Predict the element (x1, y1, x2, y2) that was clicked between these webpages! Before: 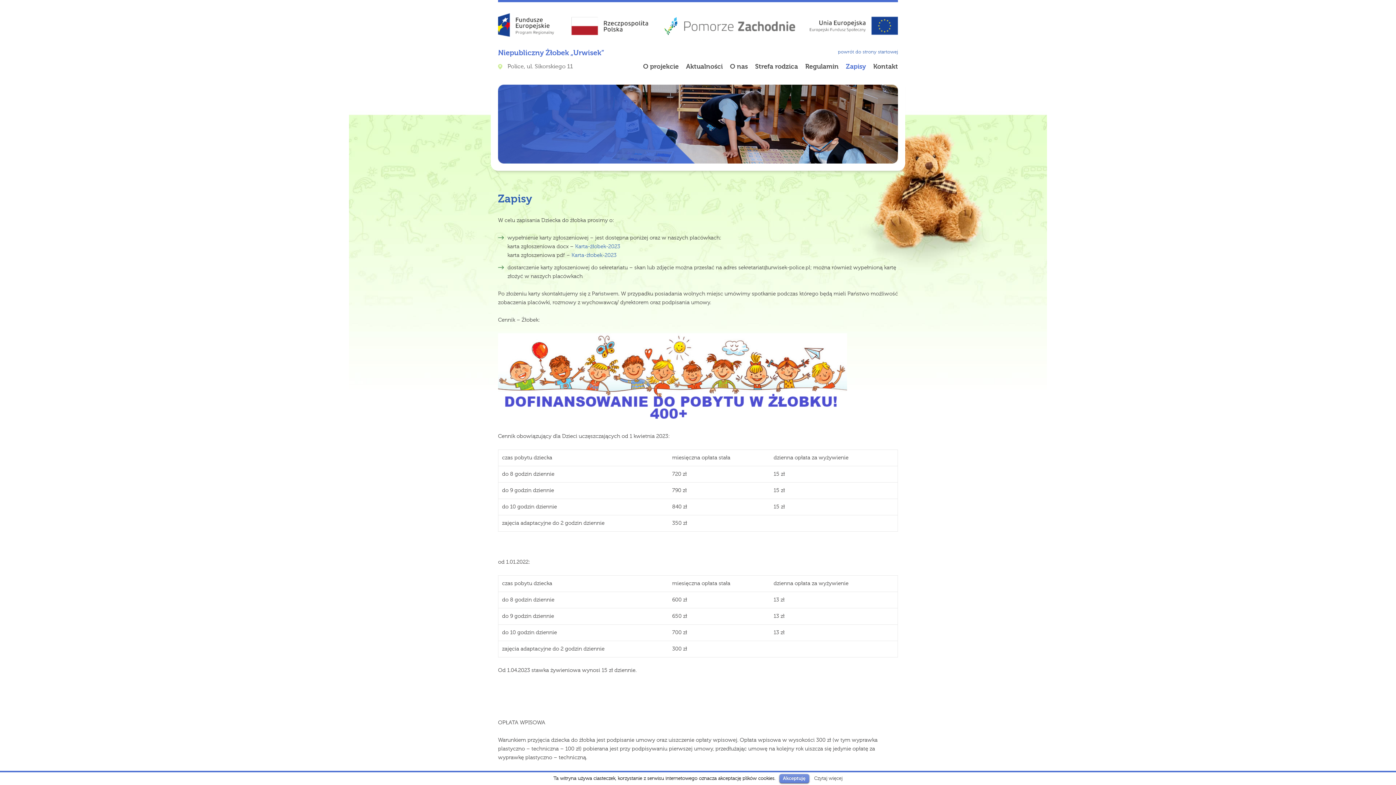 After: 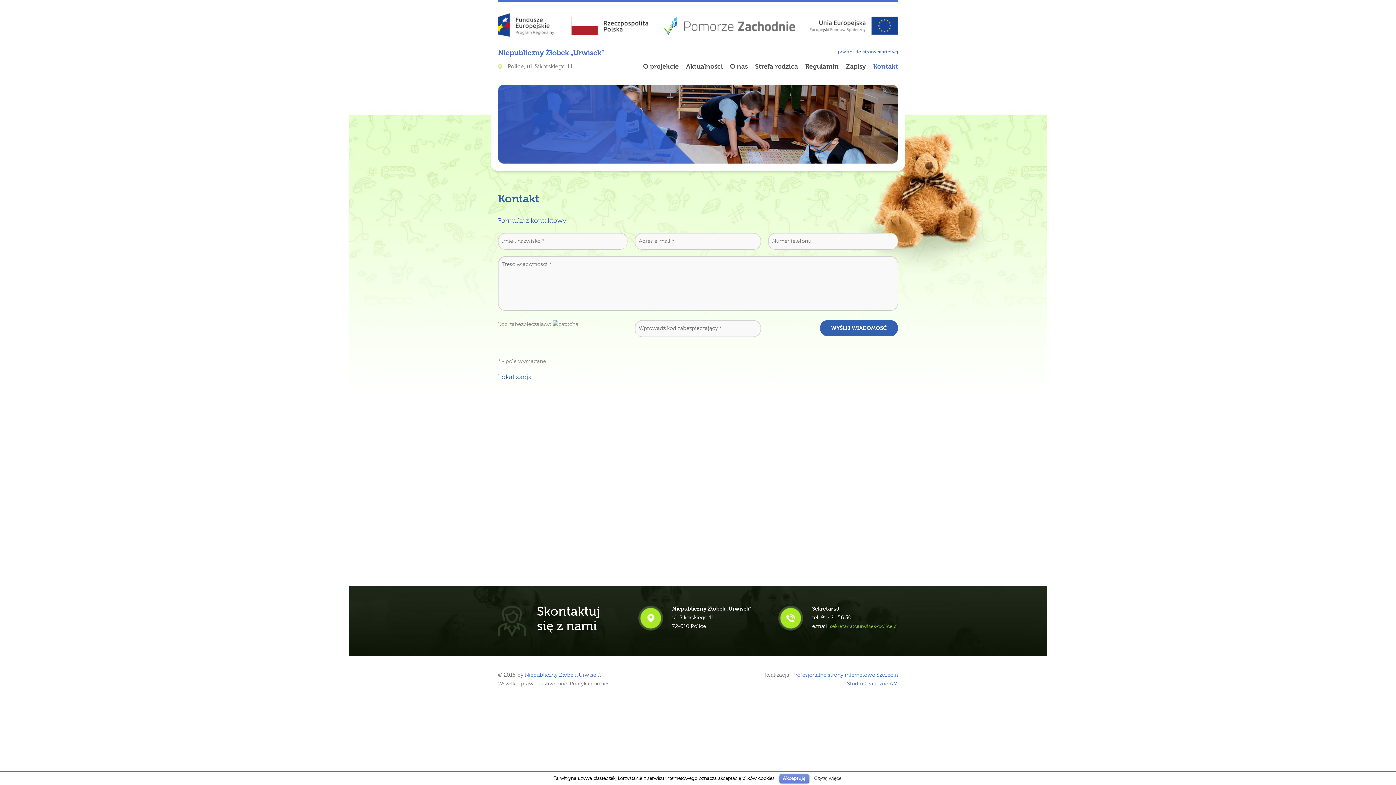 Action: label: Kontakt bbox: (869, 59, 898, 73)